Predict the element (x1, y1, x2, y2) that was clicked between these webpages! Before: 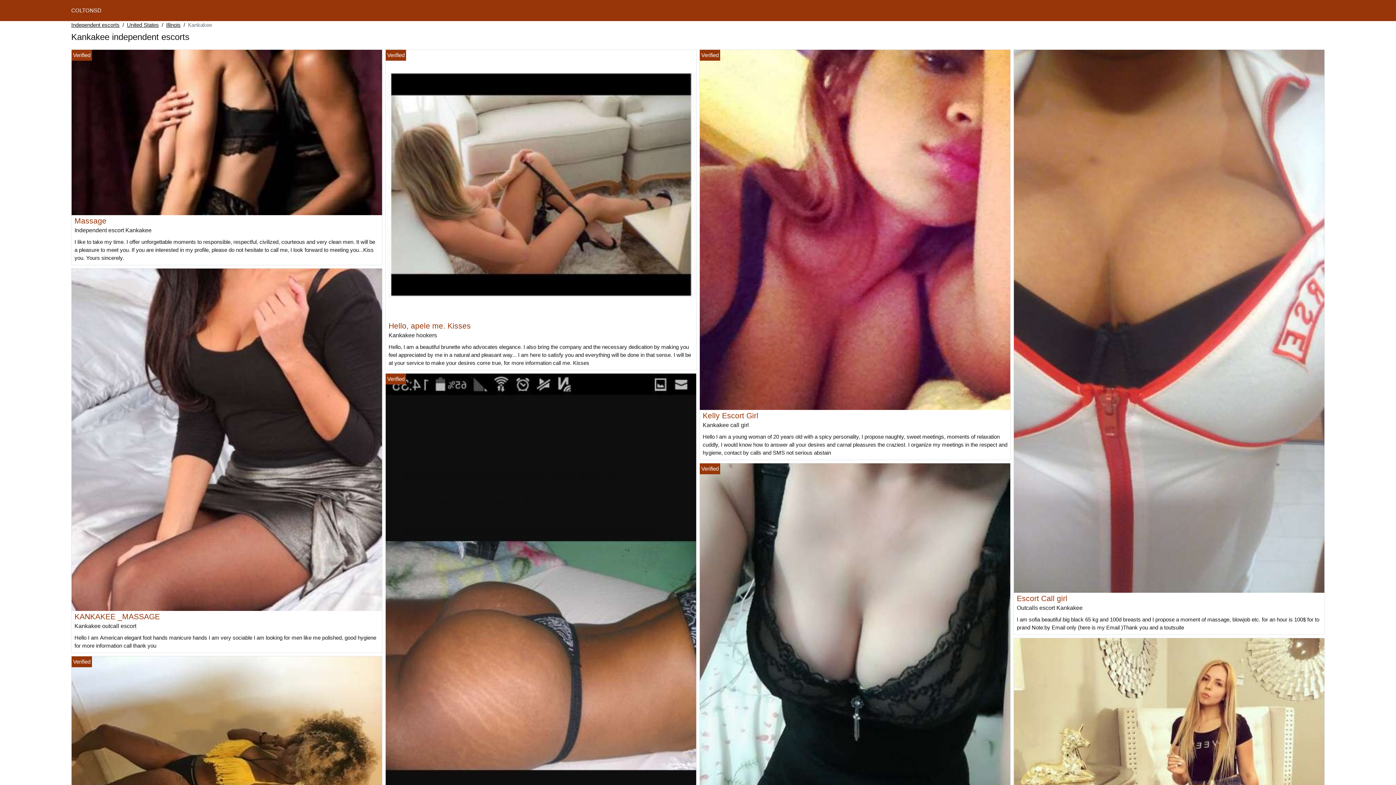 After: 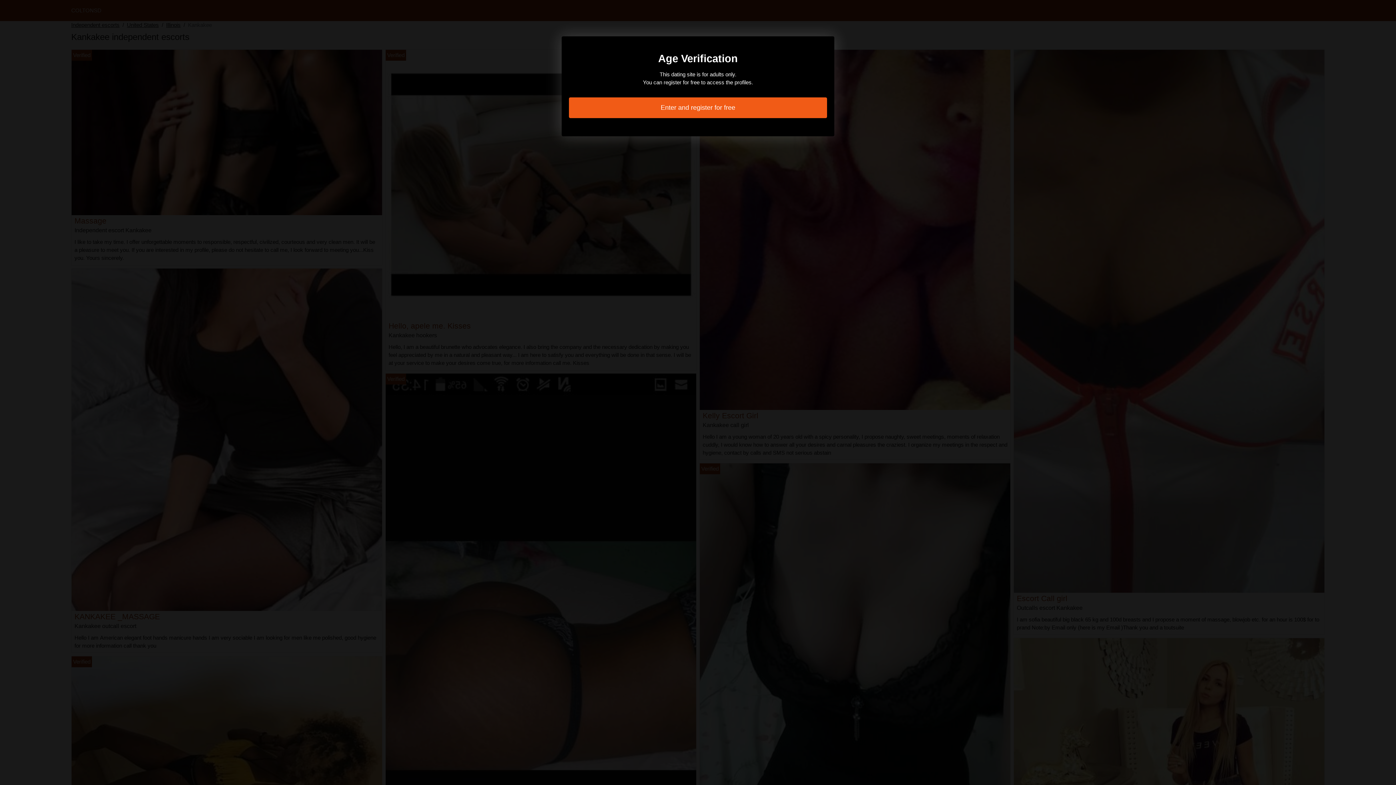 Action: bbox: (1014, 317, 1324, 323)